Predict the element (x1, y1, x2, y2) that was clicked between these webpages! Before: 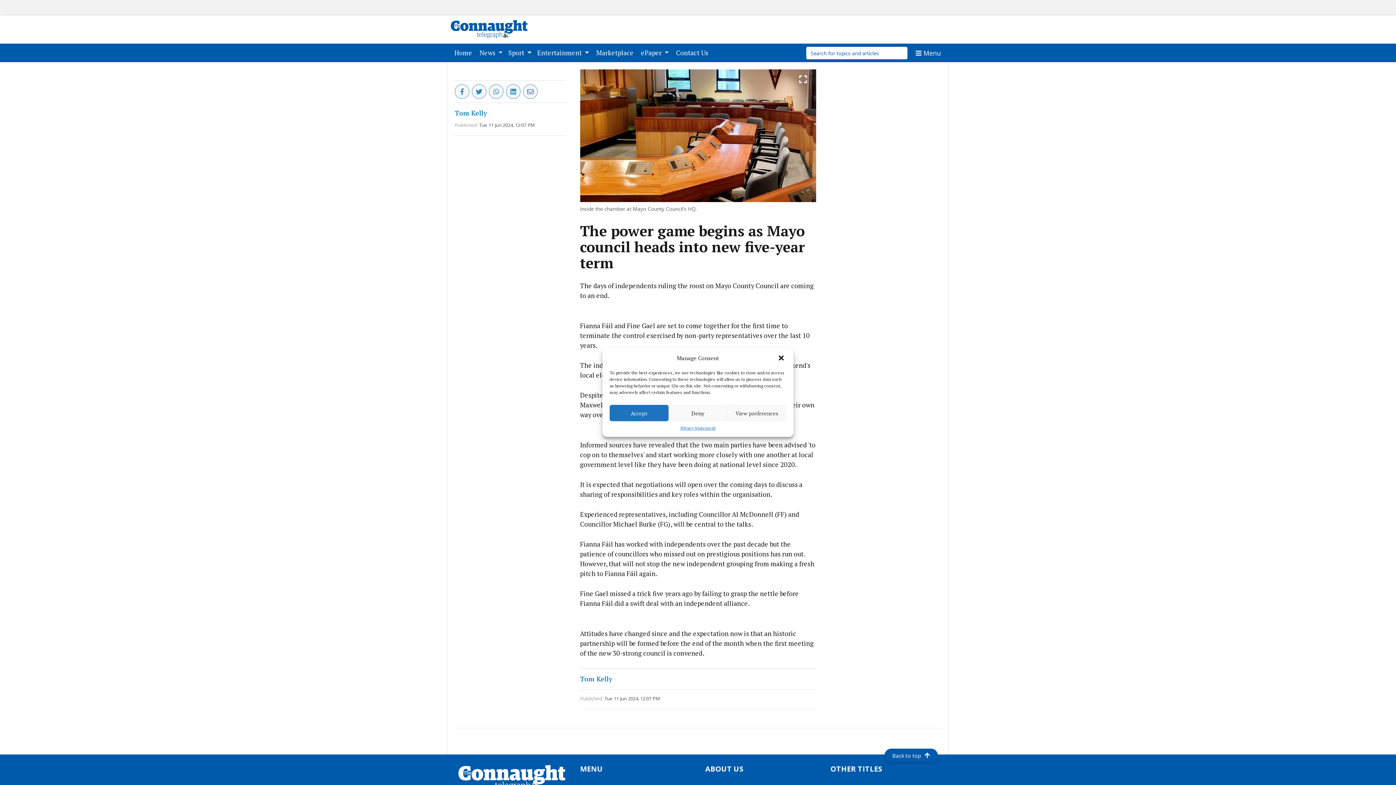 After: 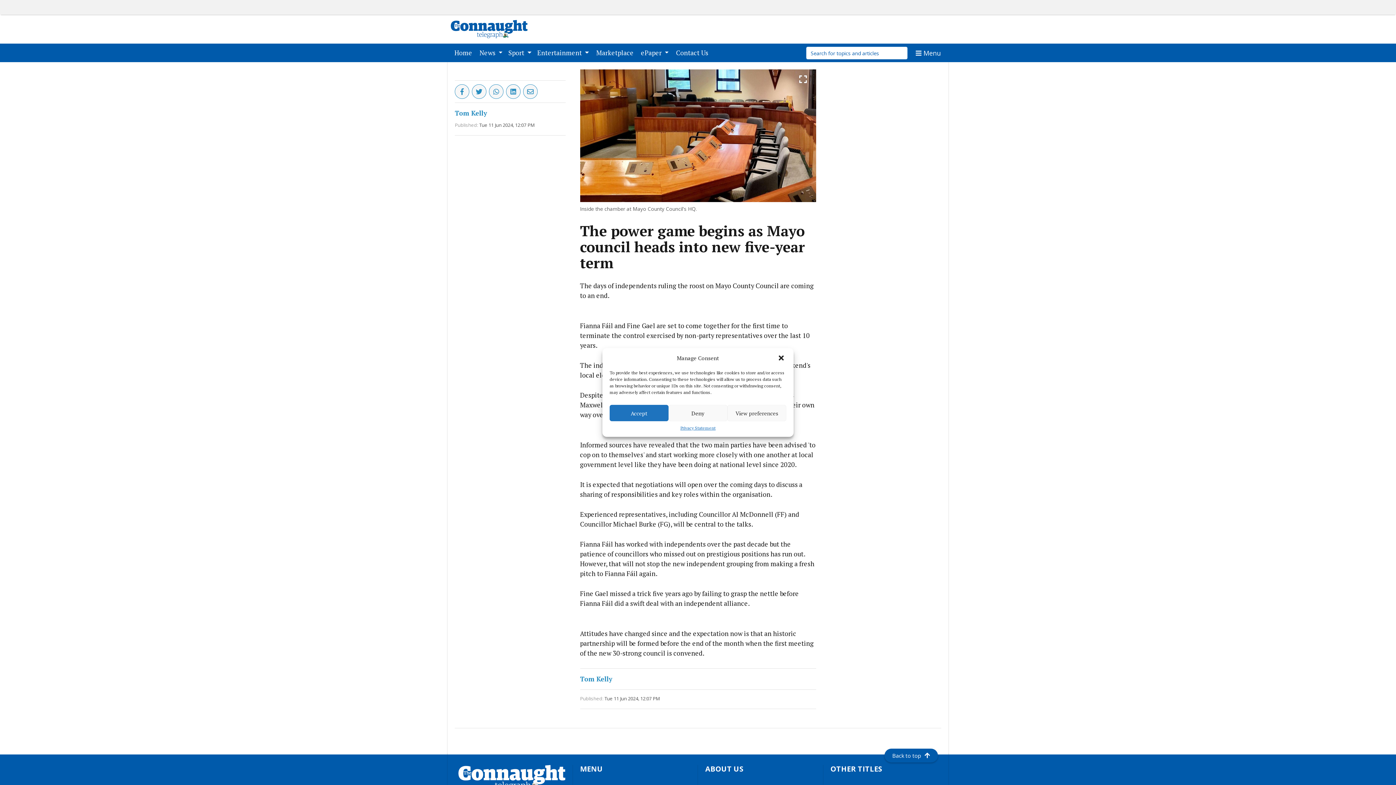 Action: bbox: (454, 84, 469, 98)